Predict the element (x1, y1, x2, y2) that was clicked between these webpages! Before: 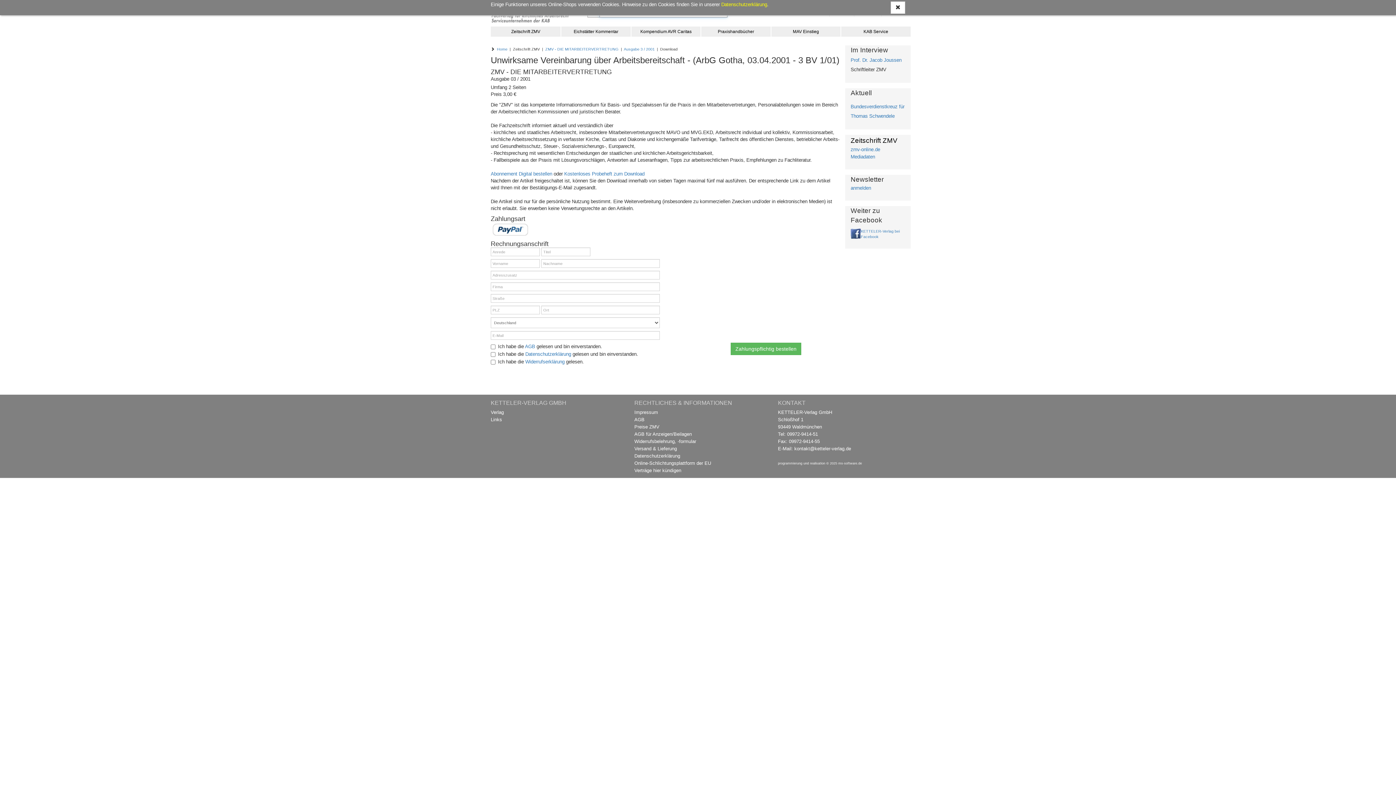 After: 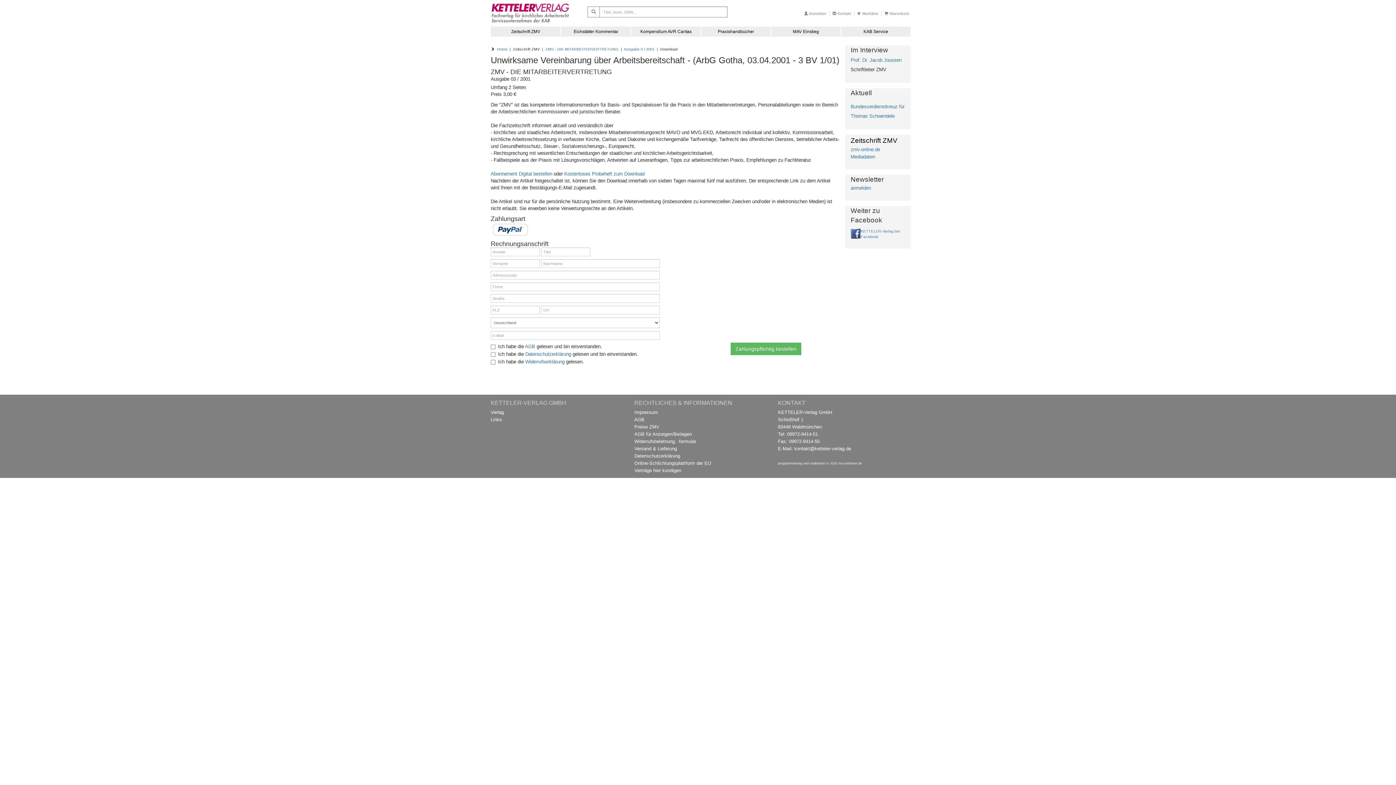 Action: bbox: (890, 1, 905, 13)